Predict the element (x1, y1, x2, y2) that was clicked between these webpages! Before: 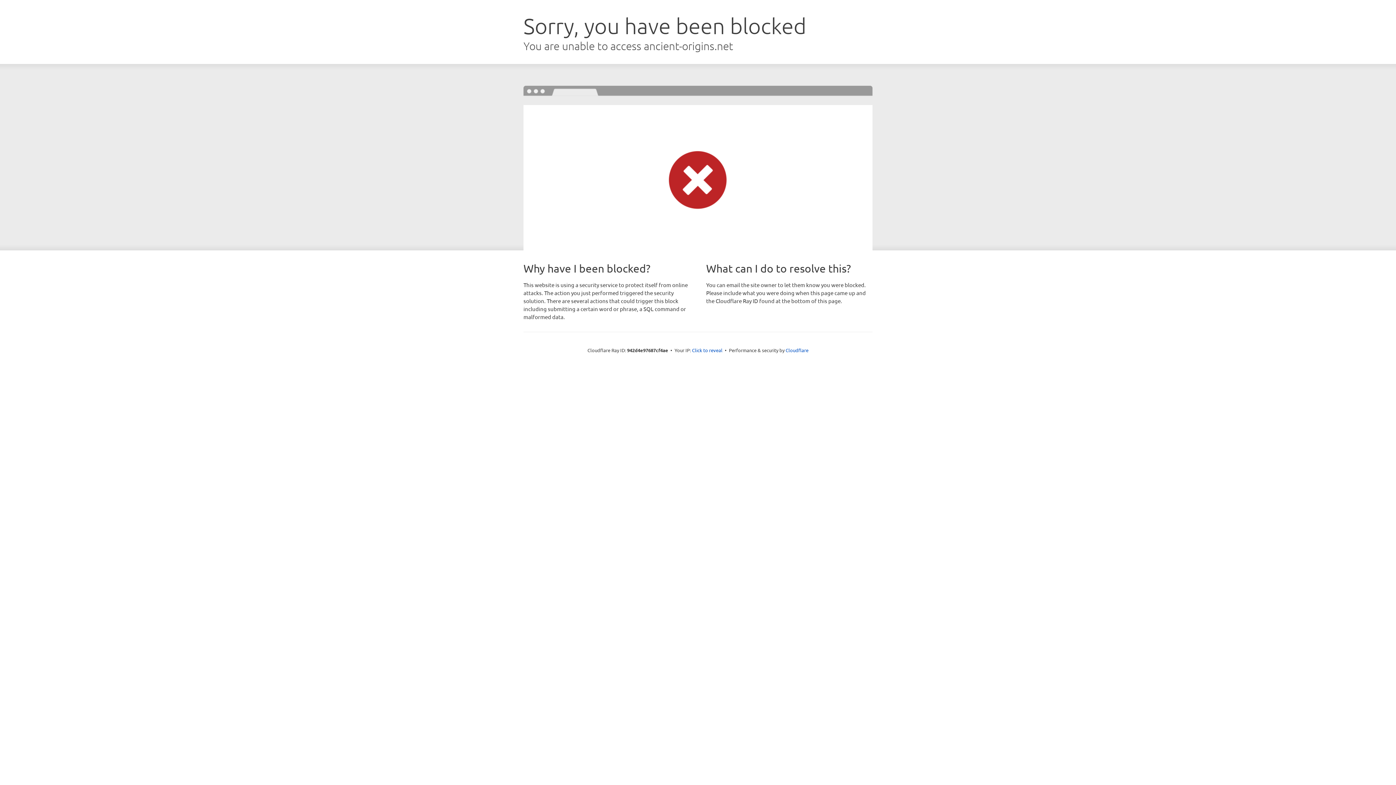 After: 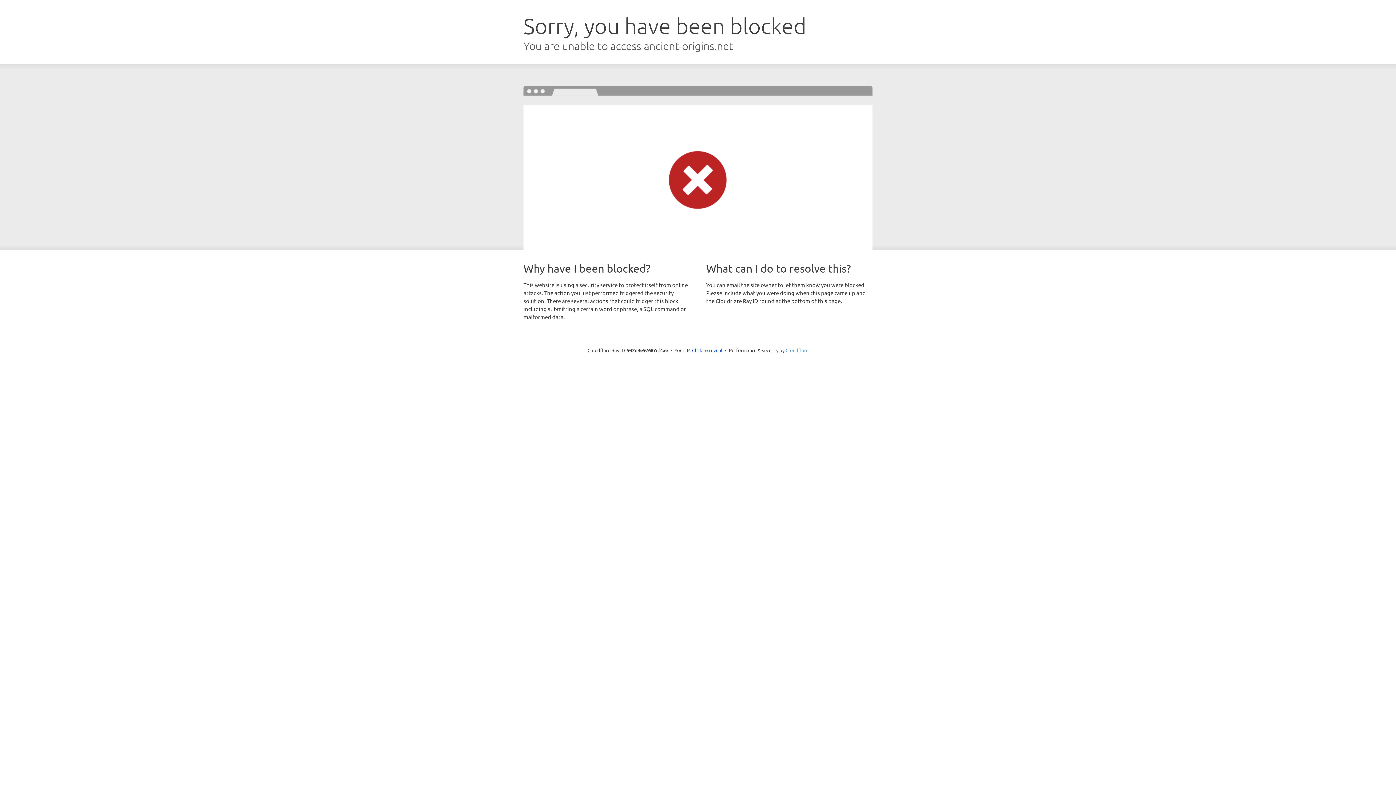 Action: bbox: (785, 347, 808, 353) label: Cloudflare